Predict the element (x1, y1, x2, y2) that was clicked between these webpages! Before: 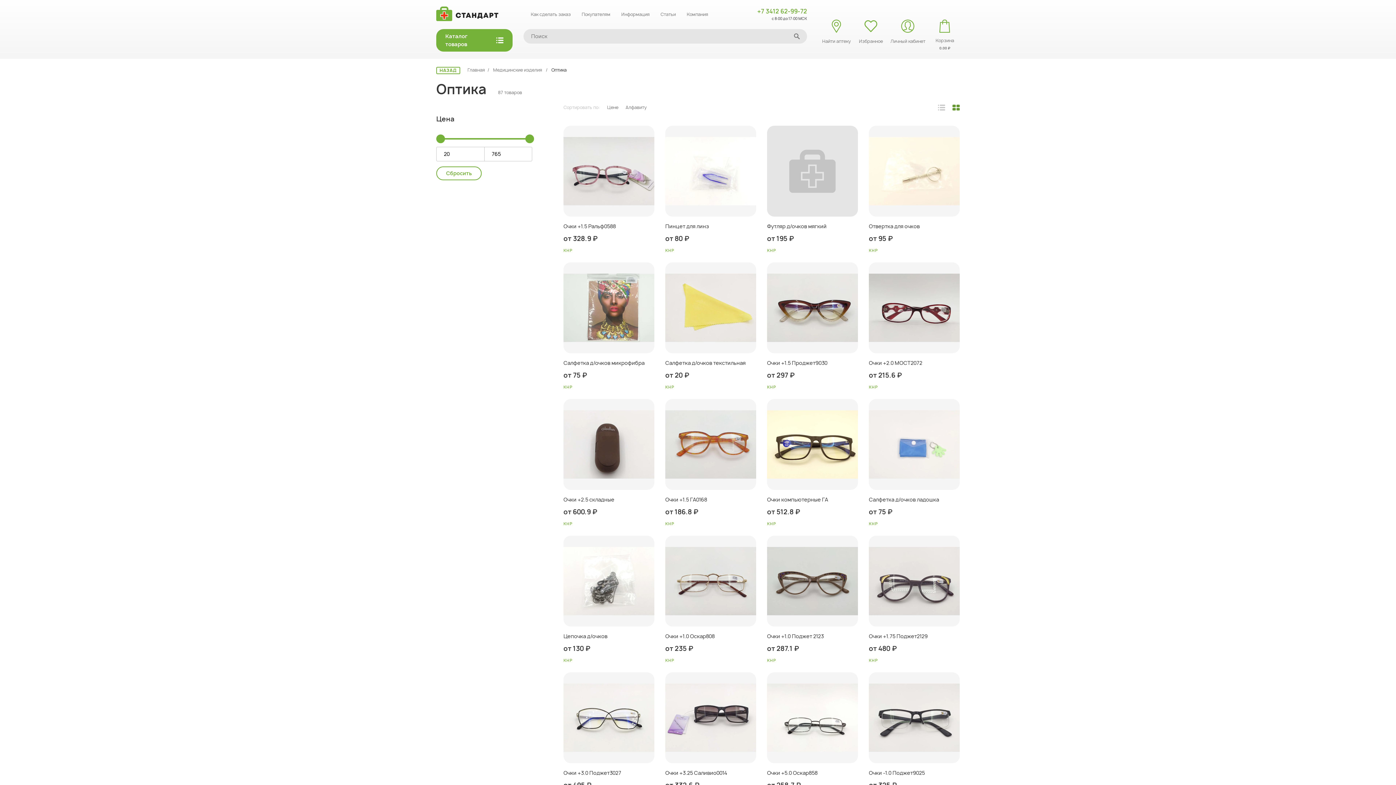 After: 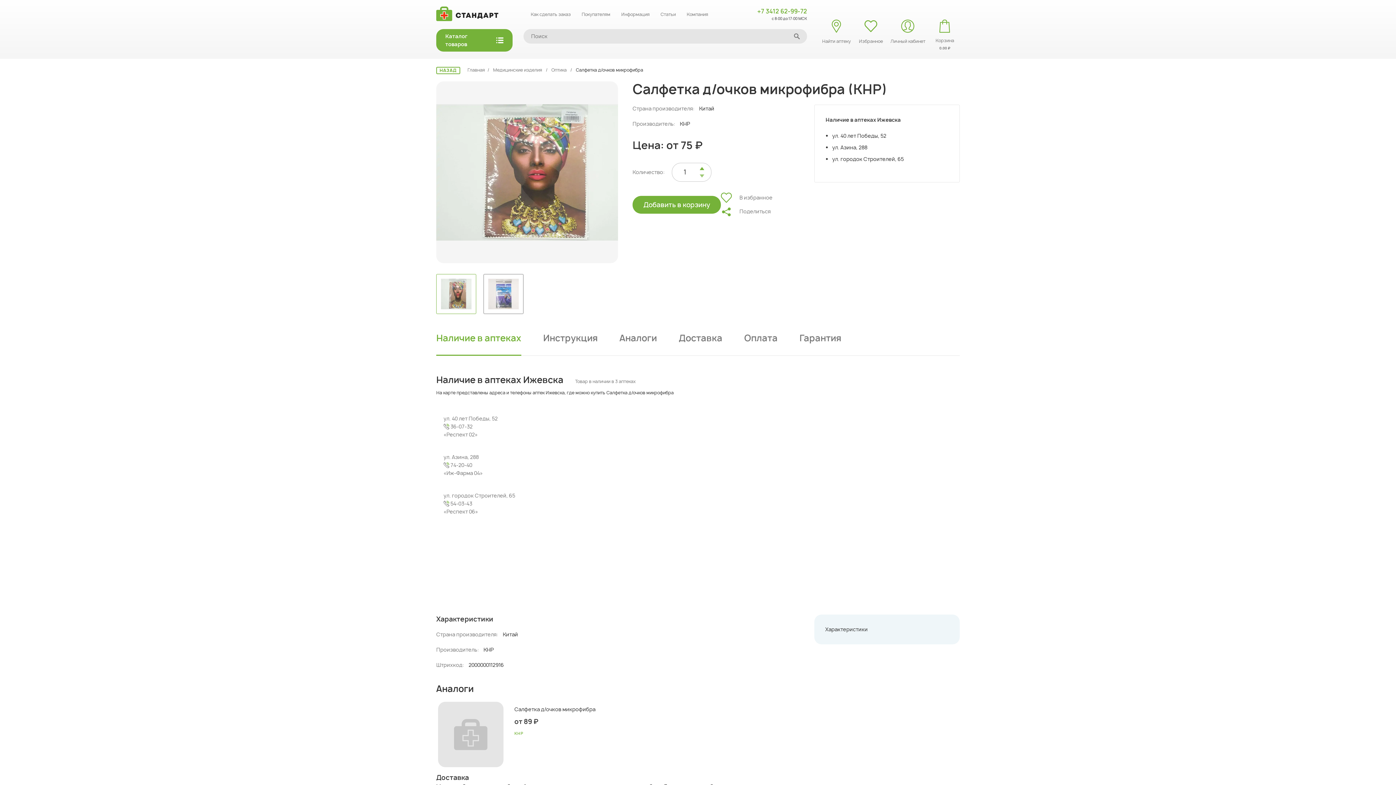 Action: label: Салфетка д/очков микрофибра bbox: (563, 359, 654, 367)